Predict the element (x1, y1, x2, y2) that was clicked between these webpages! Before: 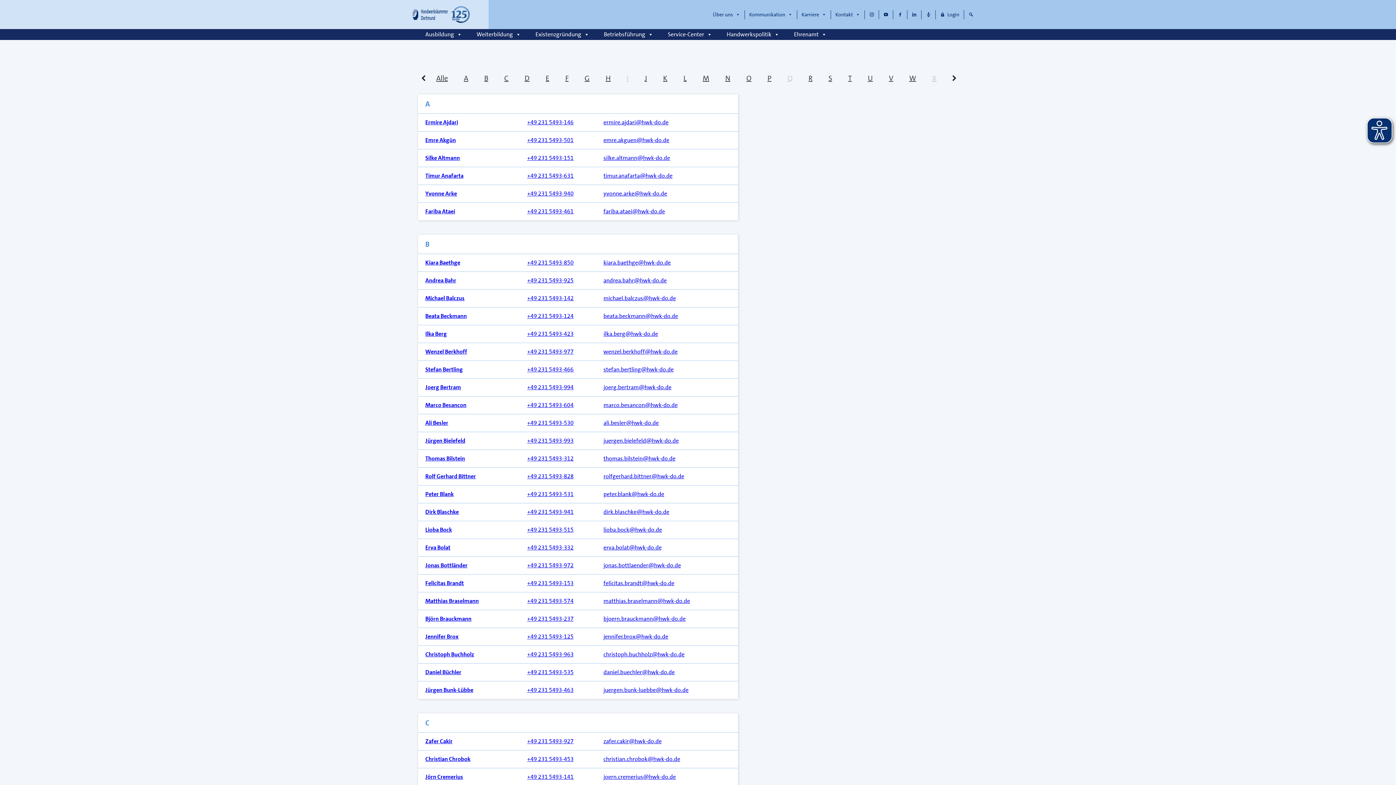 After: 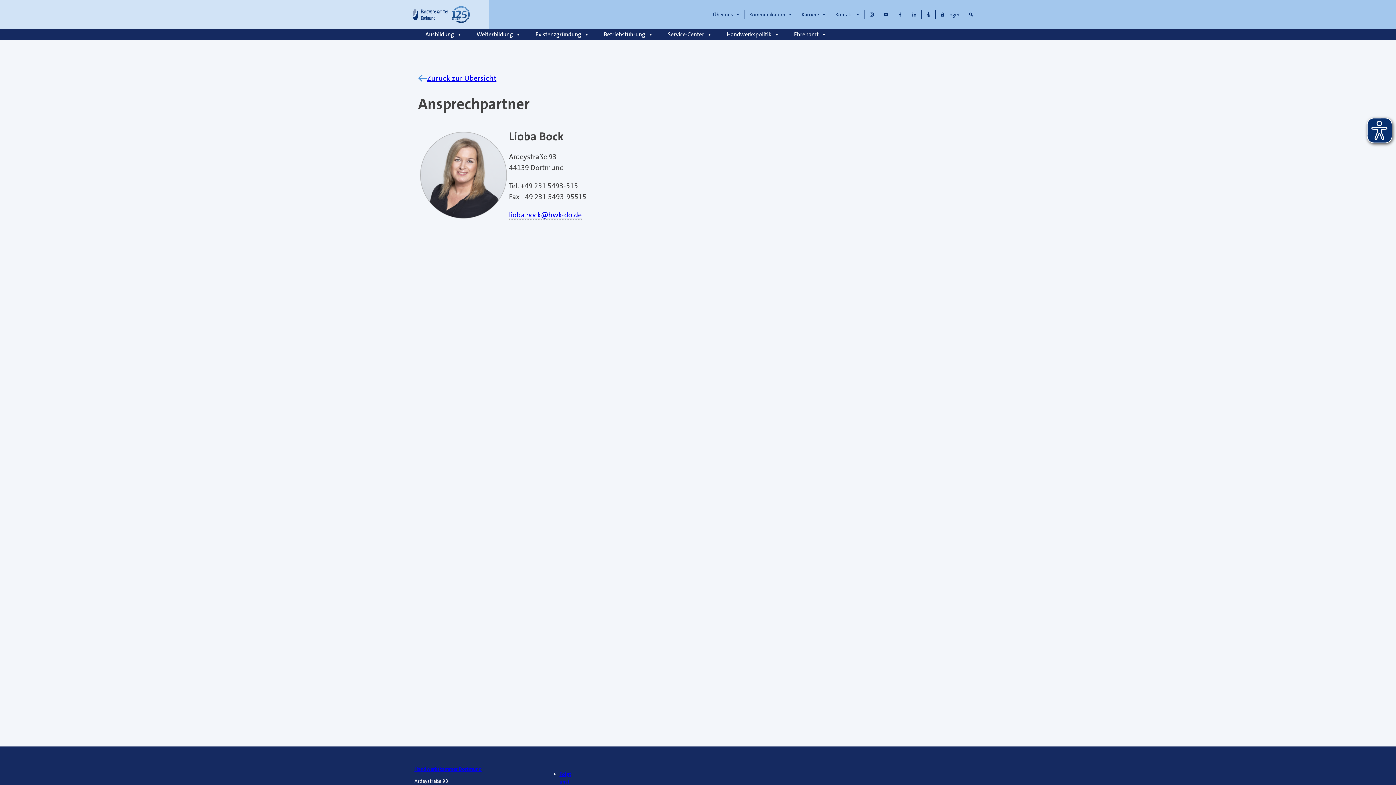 Action: bbox: (418, 521, 738, 538) label: Lioba Bock
+49 231 5493-515
lioba.bock@hwk-do.de